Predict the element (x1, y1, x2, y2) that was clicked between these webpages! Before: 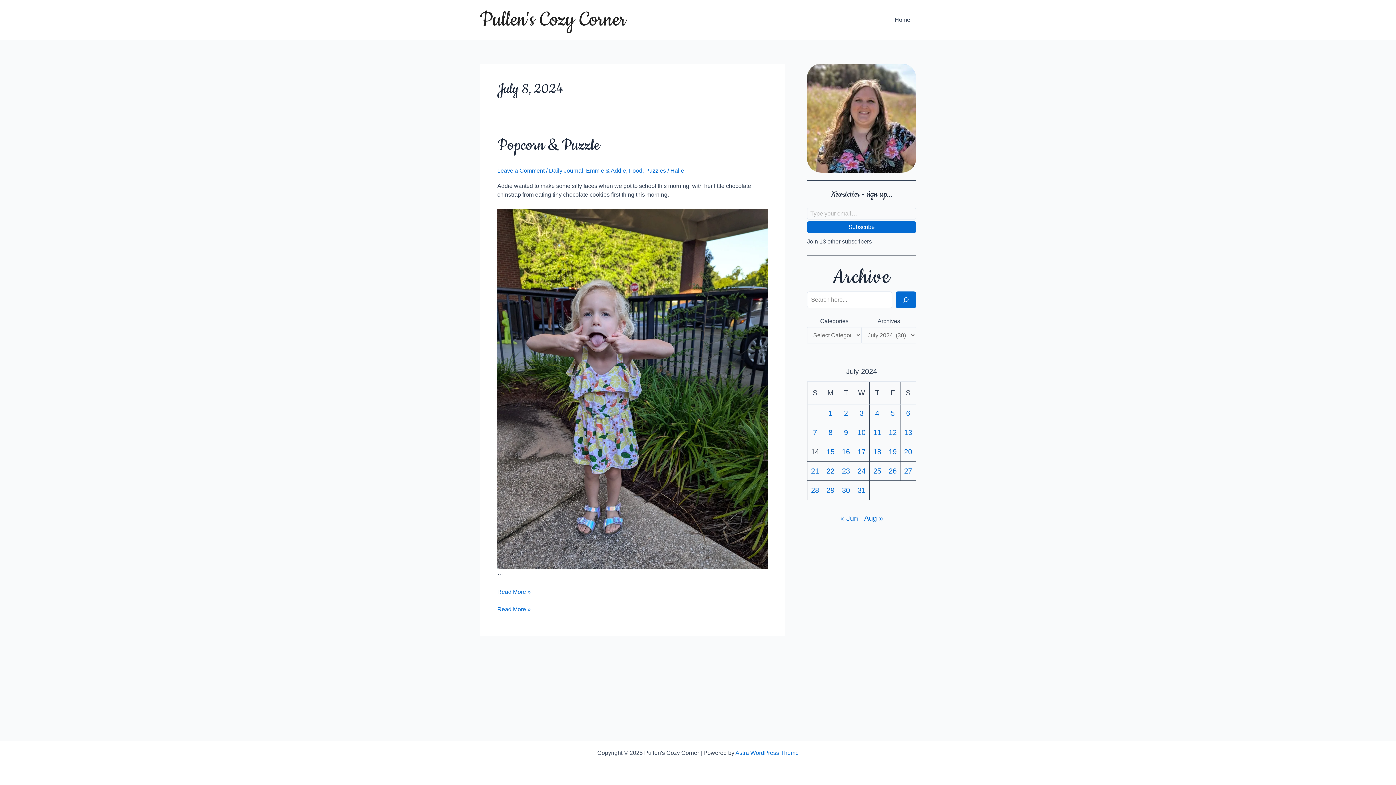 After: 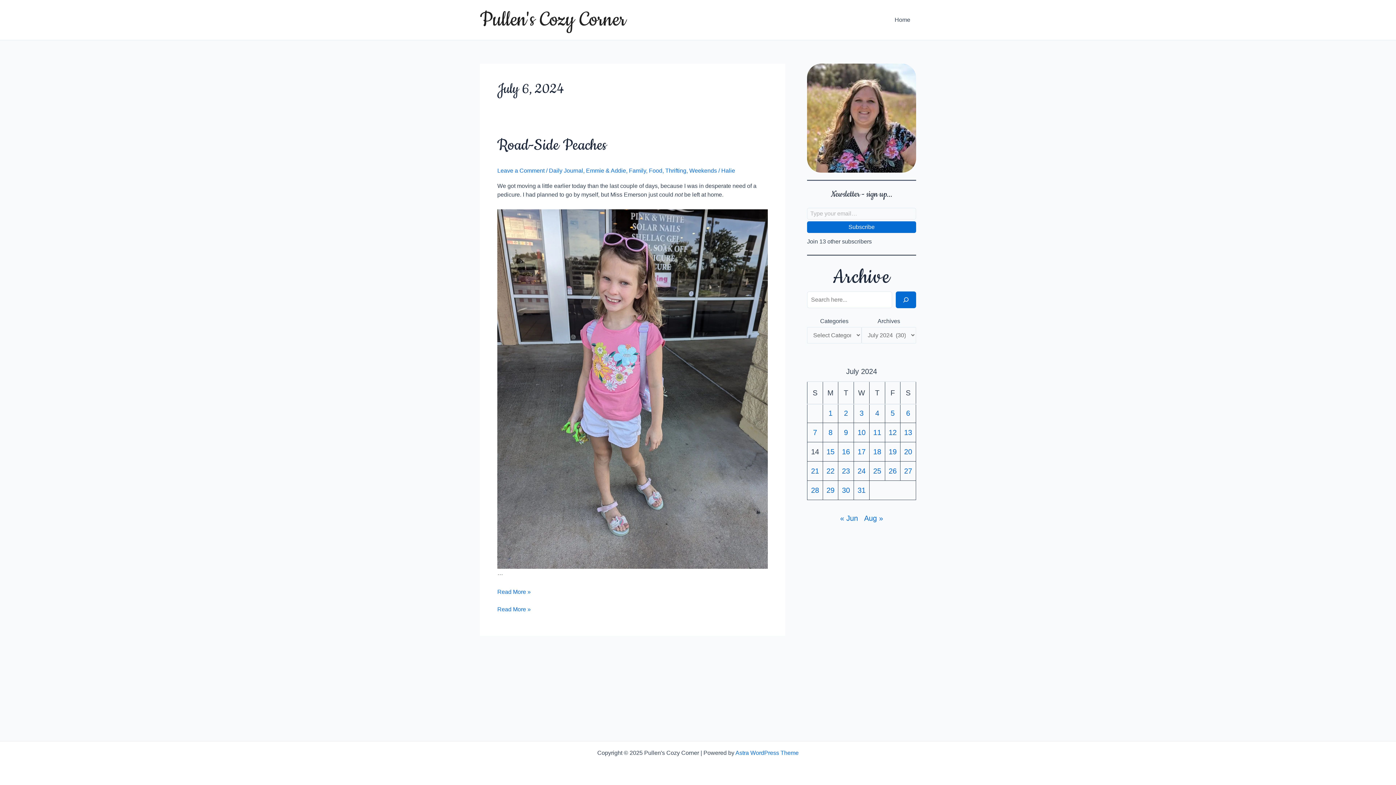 Action: bbox: (906, 409, 910, 417) label: Posts published on July 6, 2024